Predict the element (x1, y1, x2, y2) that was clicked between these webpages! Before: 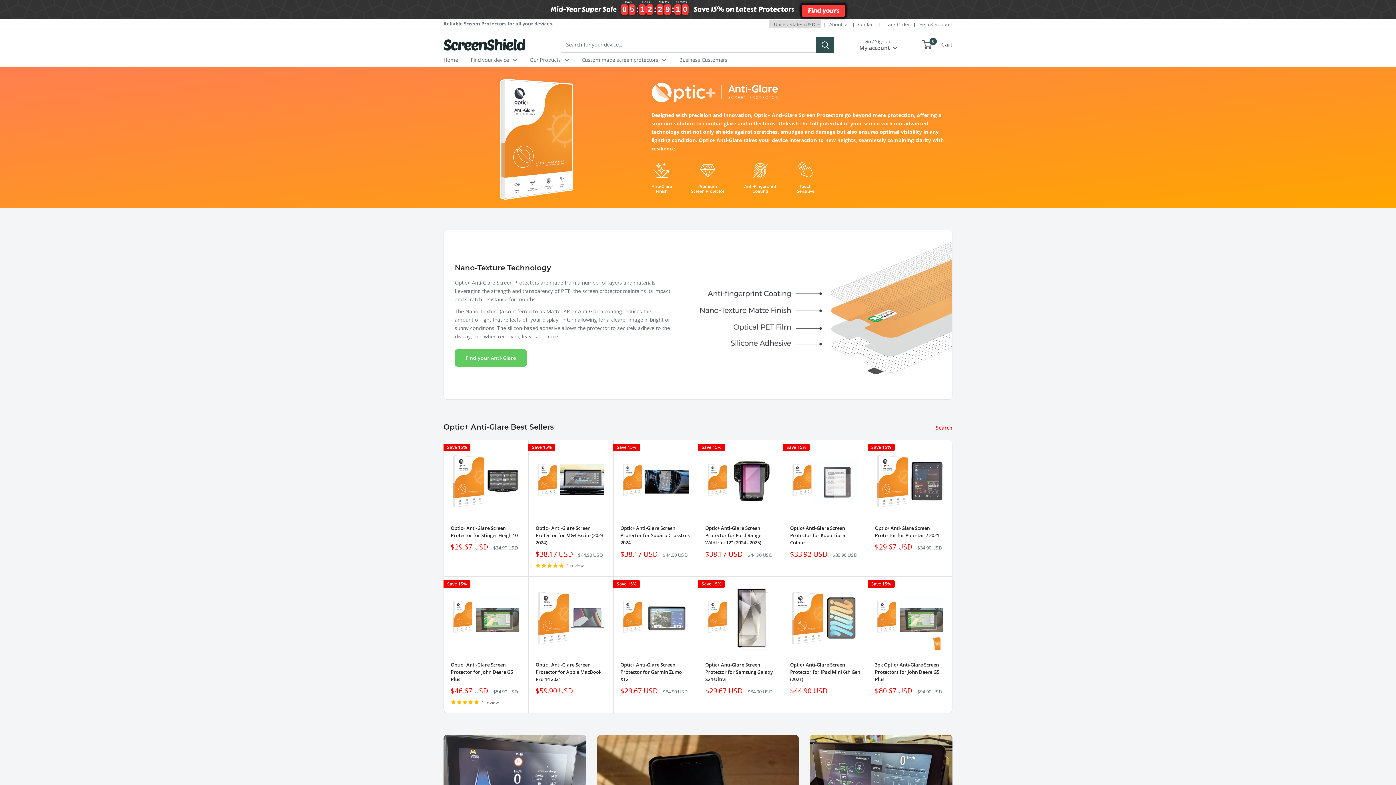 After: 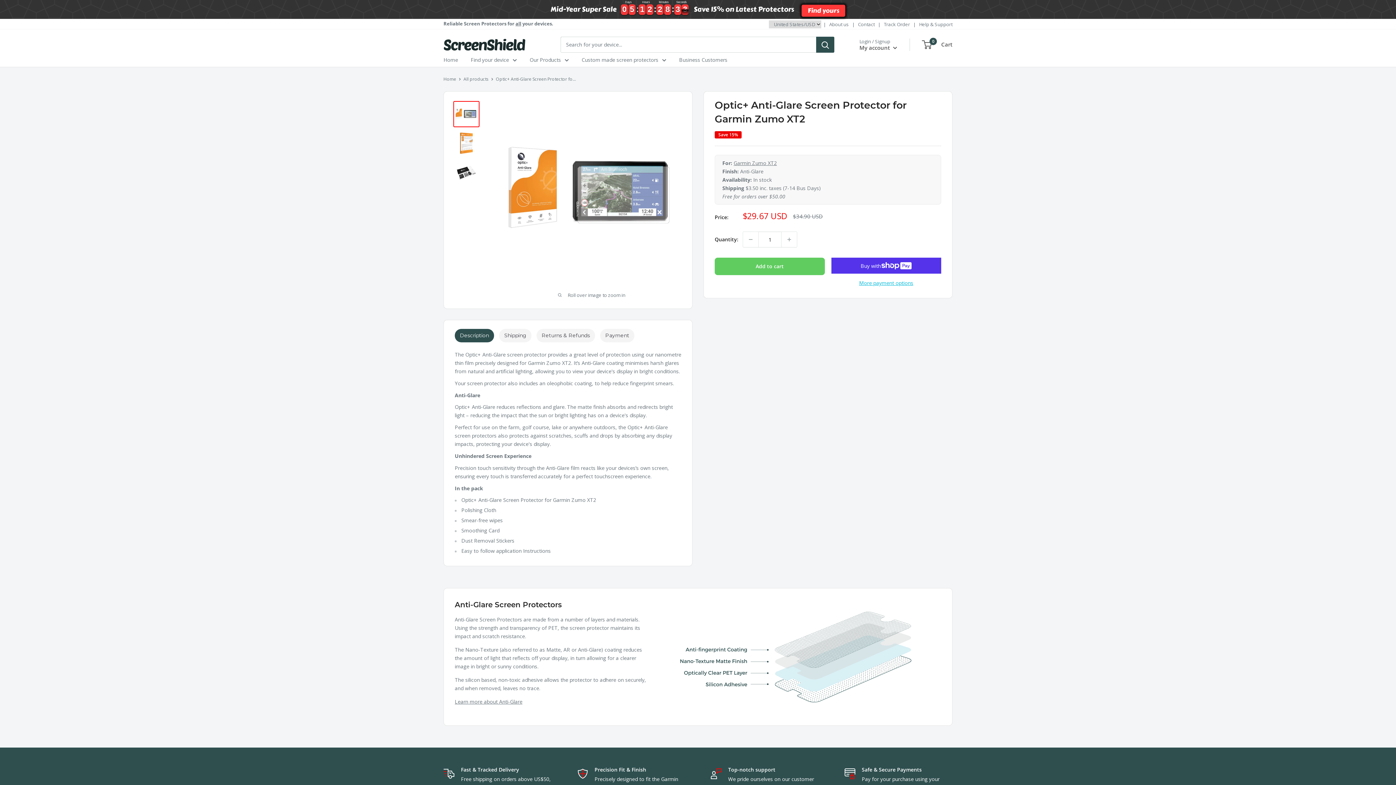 Action: bbox: (620, 583, 690, 654)